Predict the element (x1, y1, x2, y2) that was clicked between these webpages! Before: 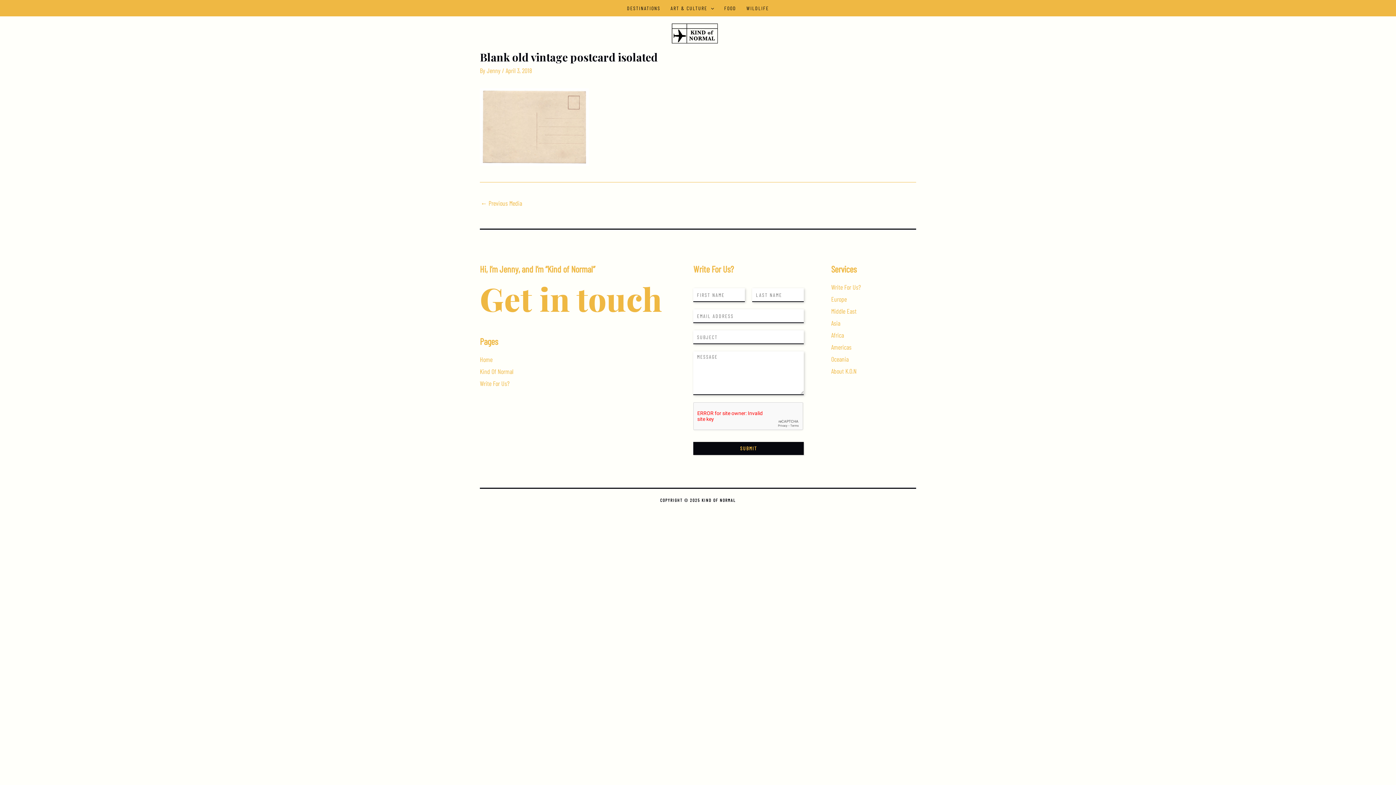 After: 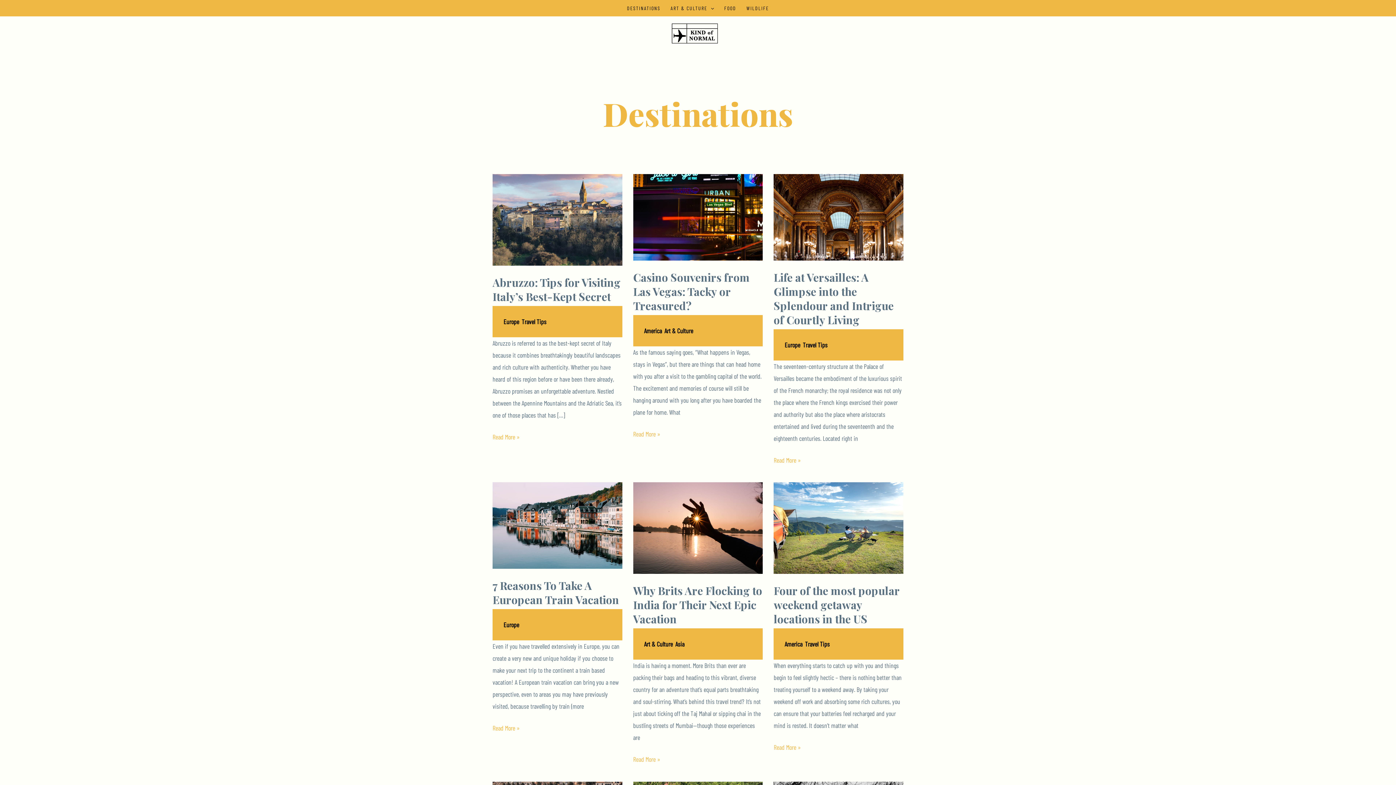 Action: label: DESTINATIONS bbox: (622, 0, 665, 16)